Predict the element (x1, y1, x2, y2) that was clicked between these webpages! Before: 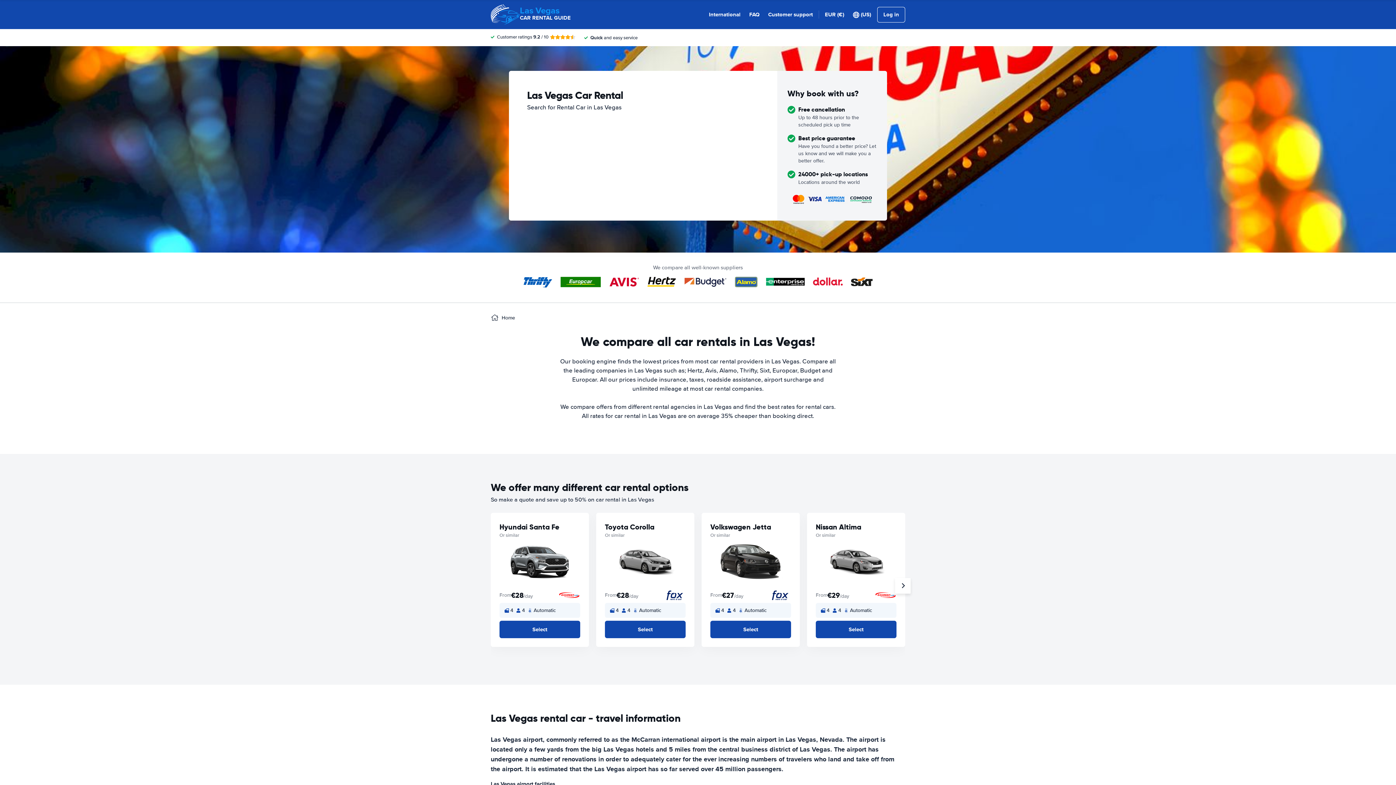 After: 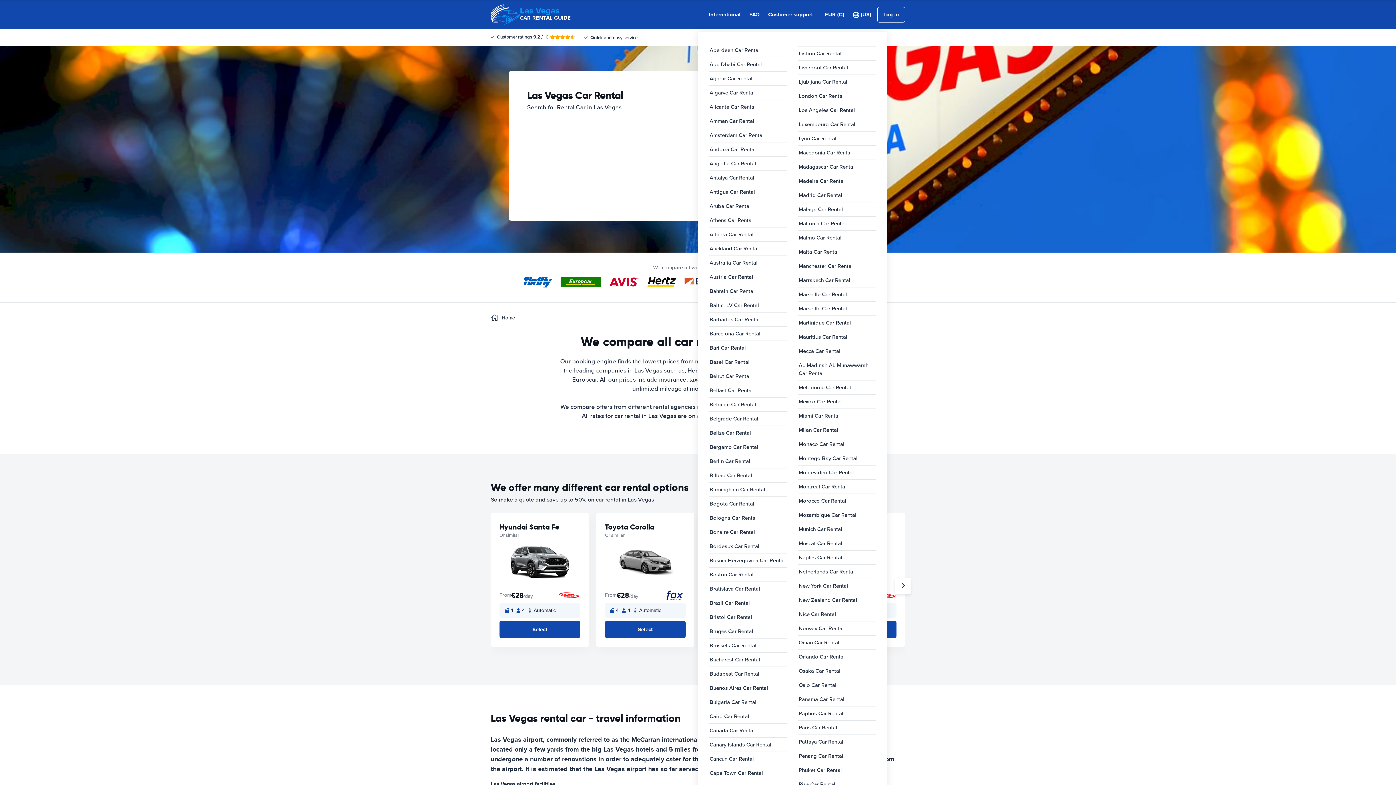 Action: label: International bbox: (709, 10, 740, 18)